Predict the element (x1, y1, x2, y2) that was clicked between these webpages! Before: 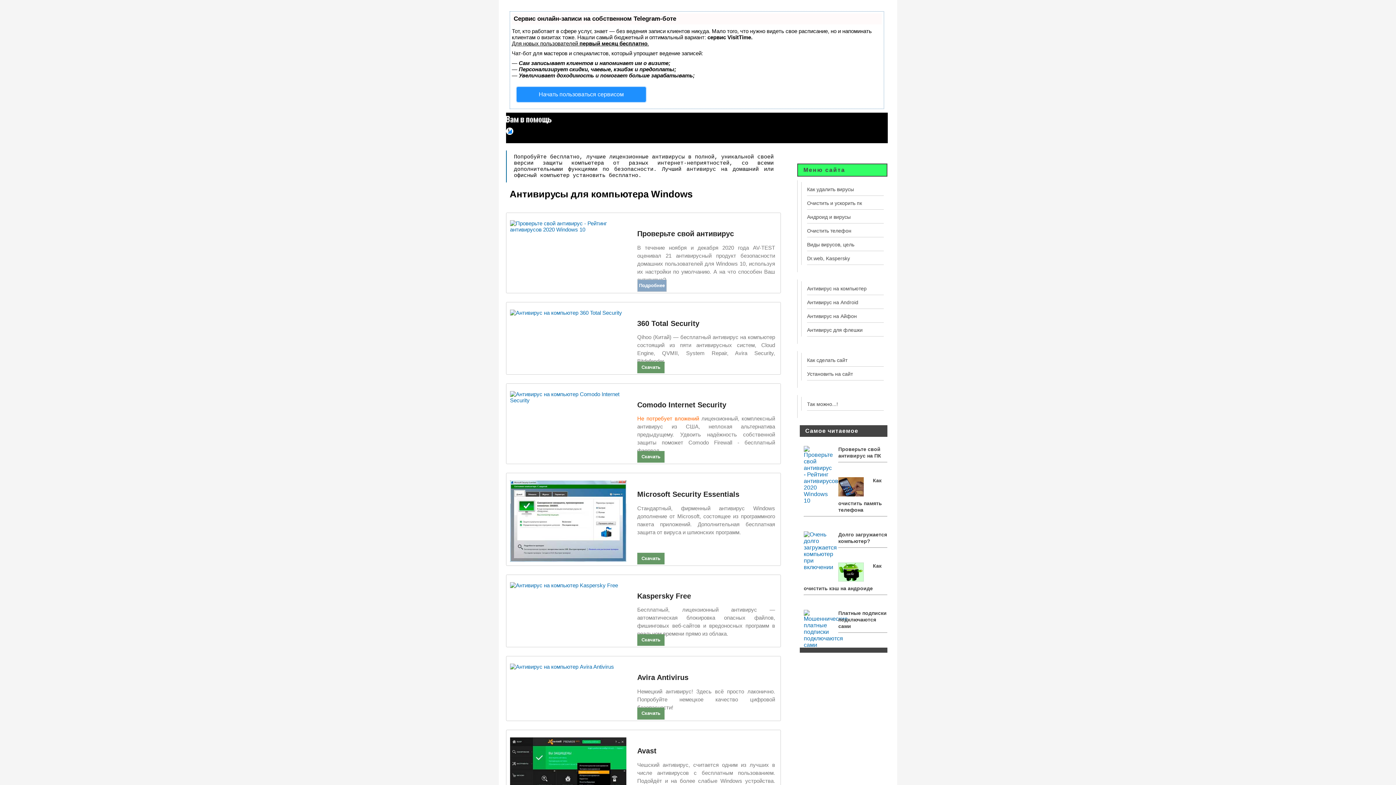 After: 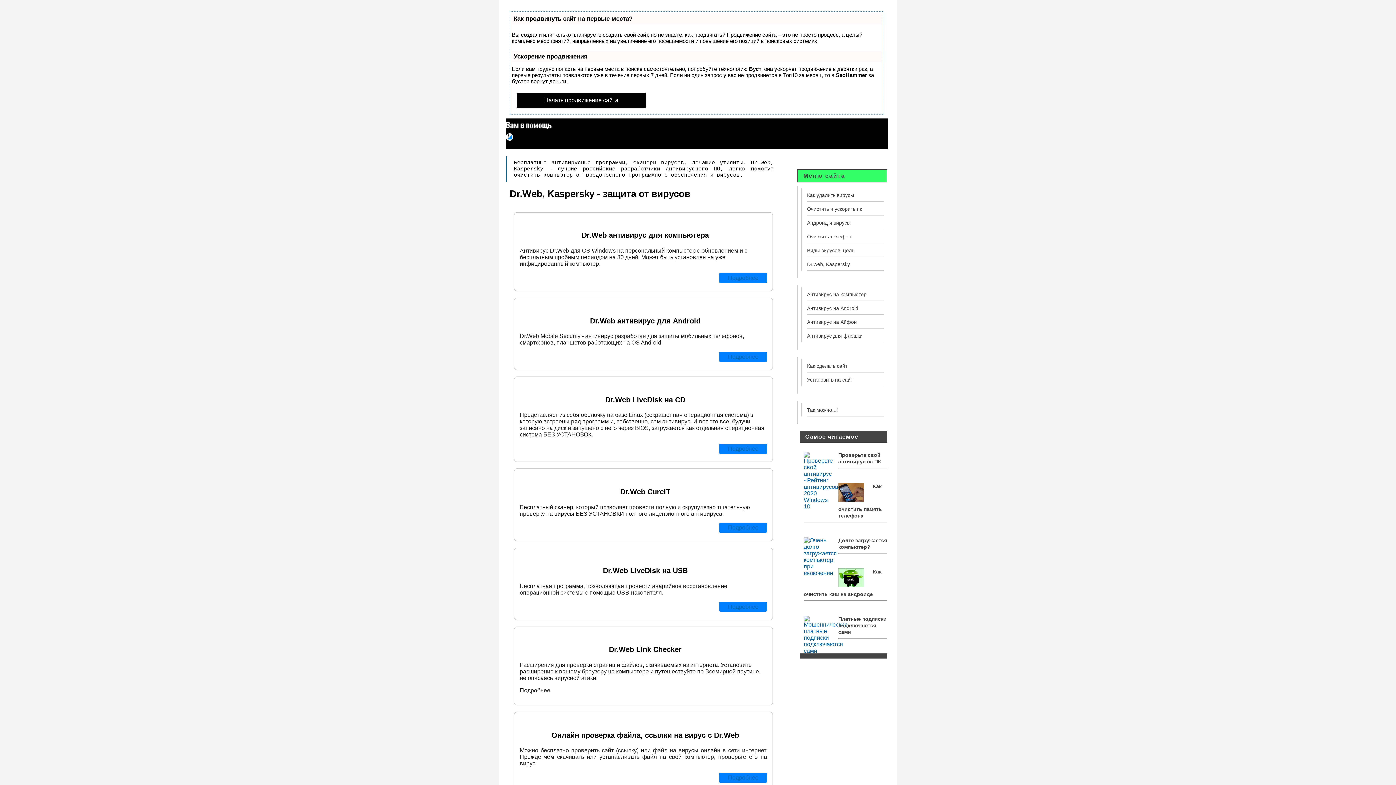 Action: bbox: (807, 252, 884, 265) label: Dr.web, Kaspersky